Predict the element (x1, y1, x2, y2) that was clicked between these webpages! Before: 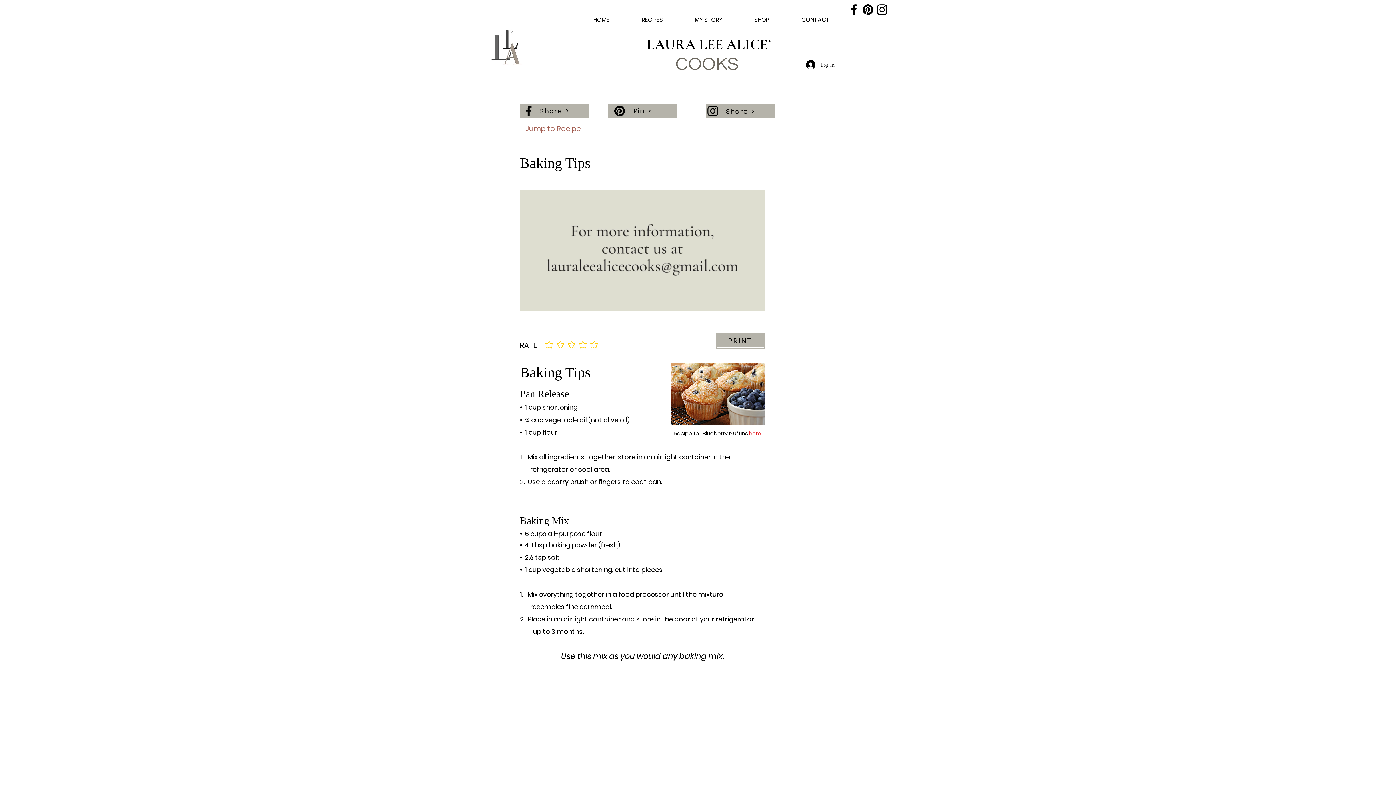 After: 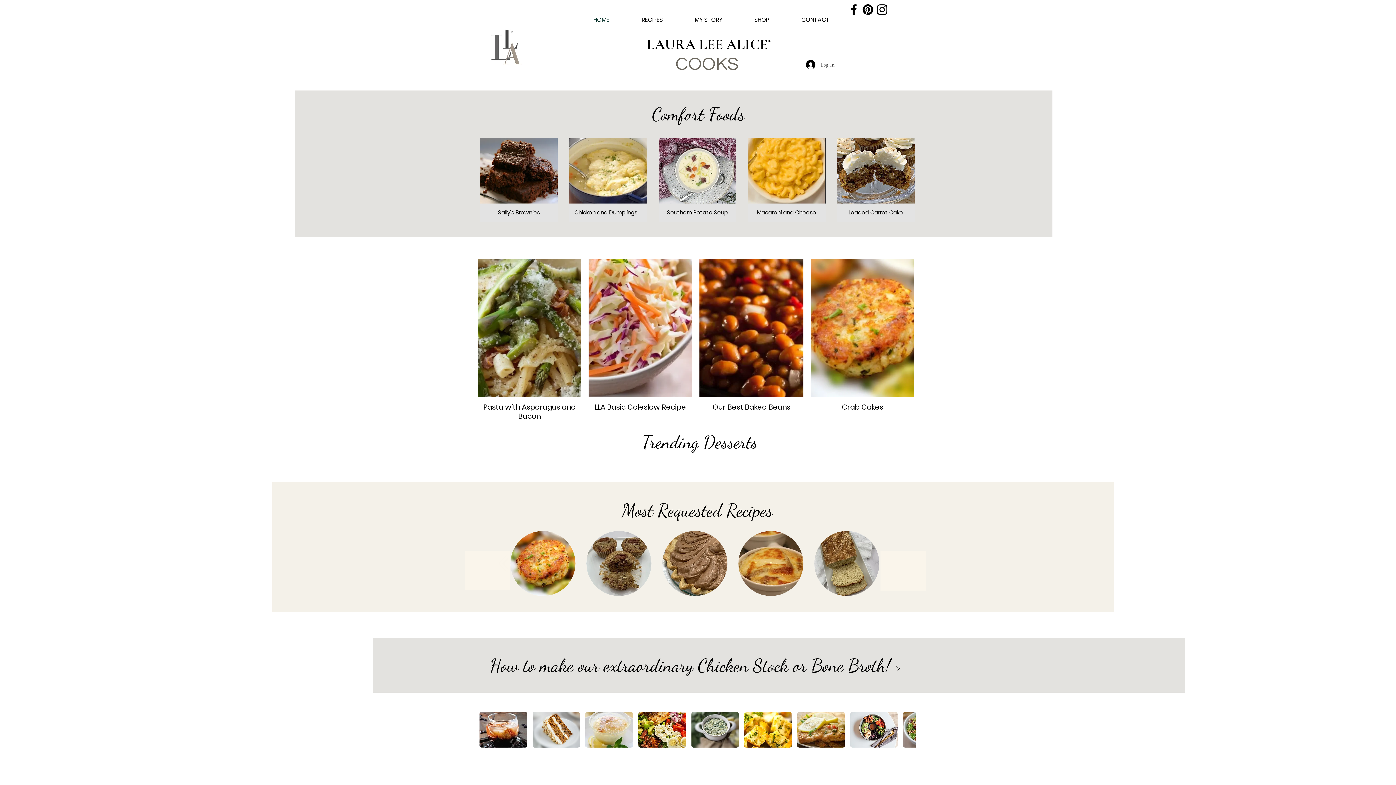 Action: label: HOME bbox: (566, 10, 614, 29)